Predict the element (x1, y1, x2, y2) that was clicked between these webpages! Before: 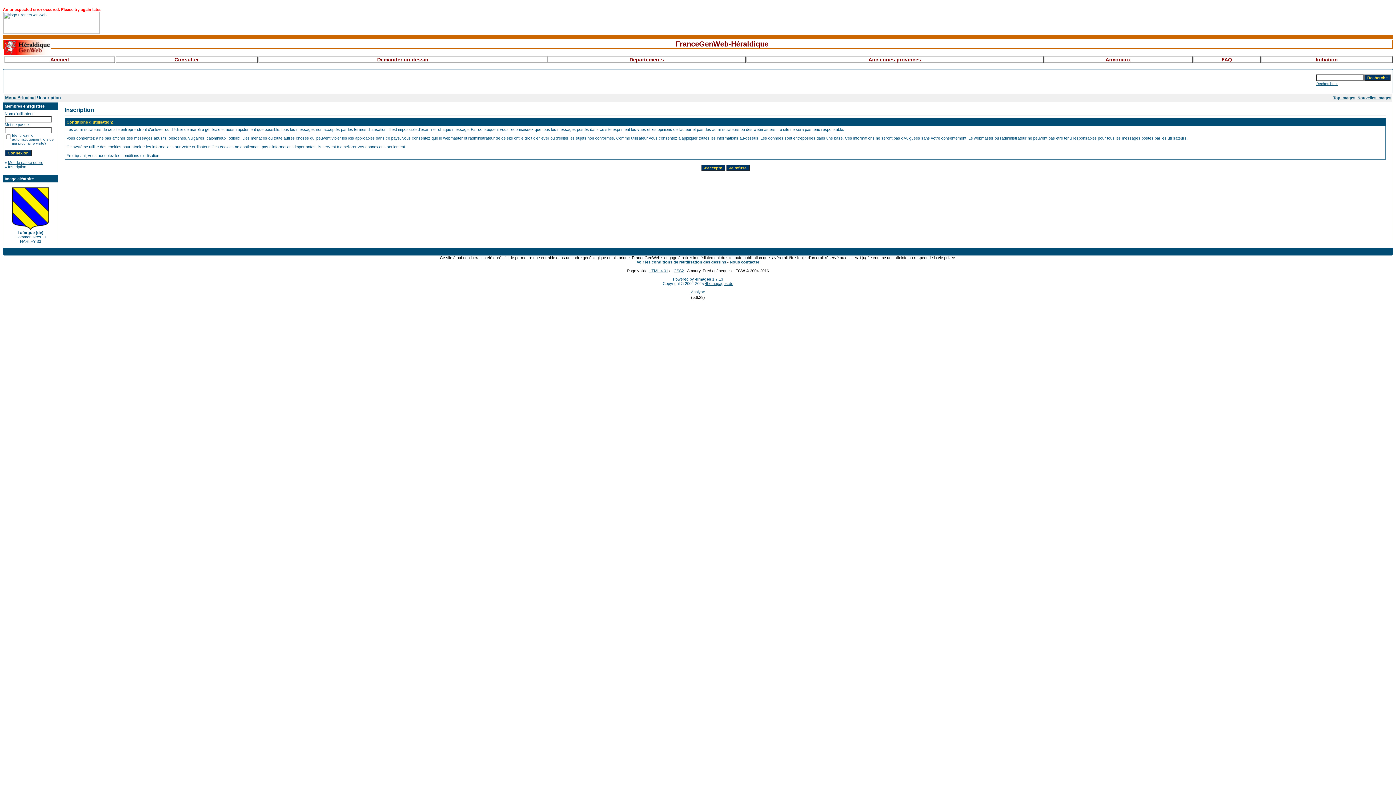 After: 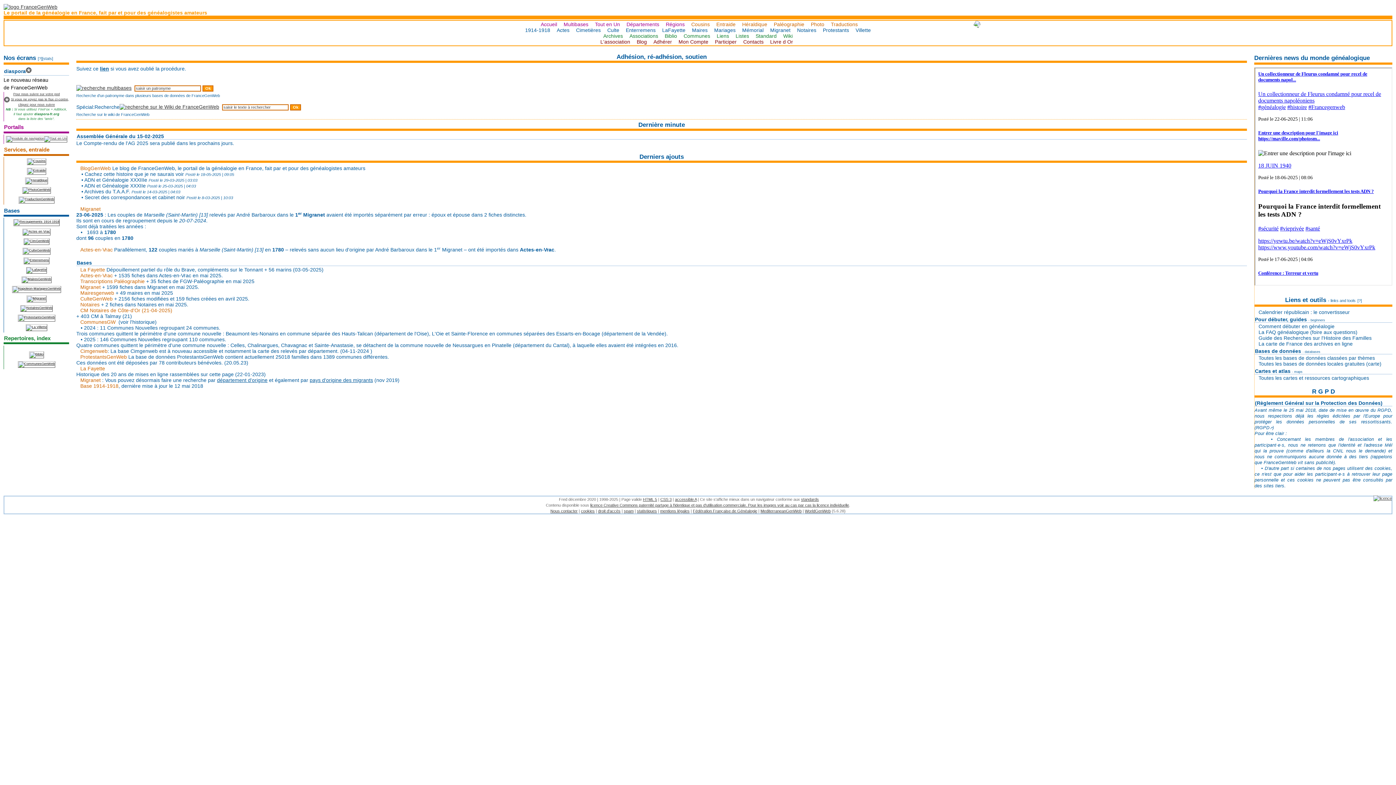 Action: bbox: (3, 30, 99, 34)